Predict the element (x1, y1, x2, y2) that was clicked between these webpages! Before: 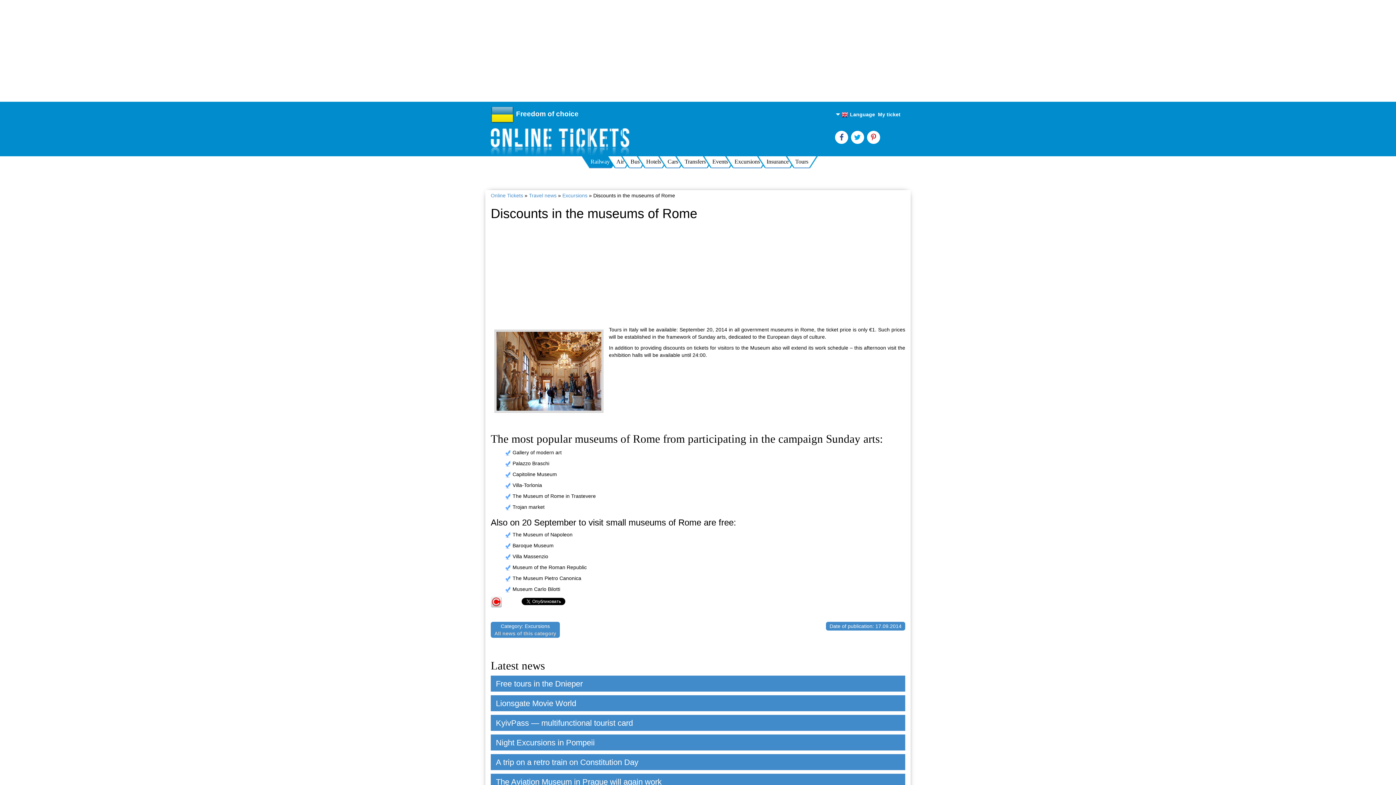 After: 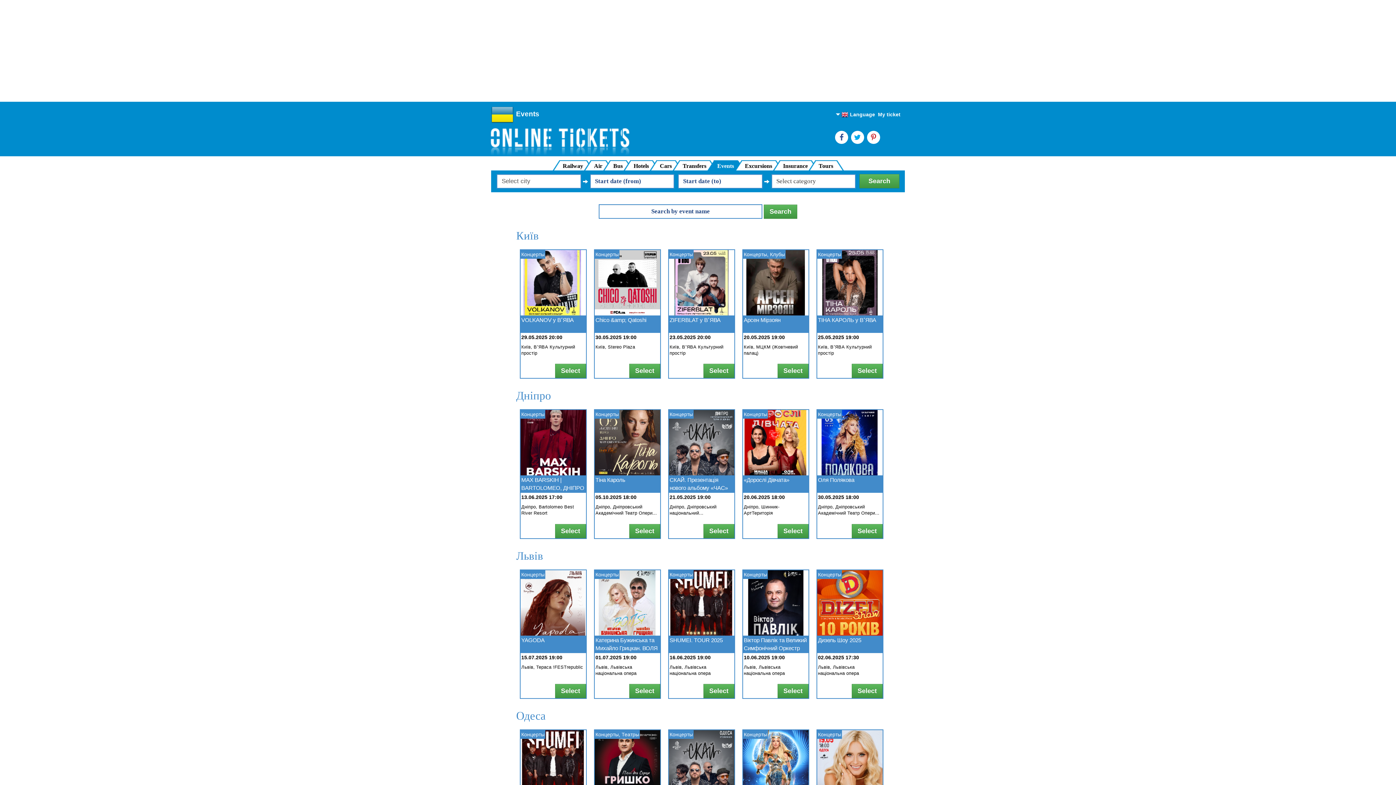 Action: label: Events bbox: (711, 156, 729, 167)